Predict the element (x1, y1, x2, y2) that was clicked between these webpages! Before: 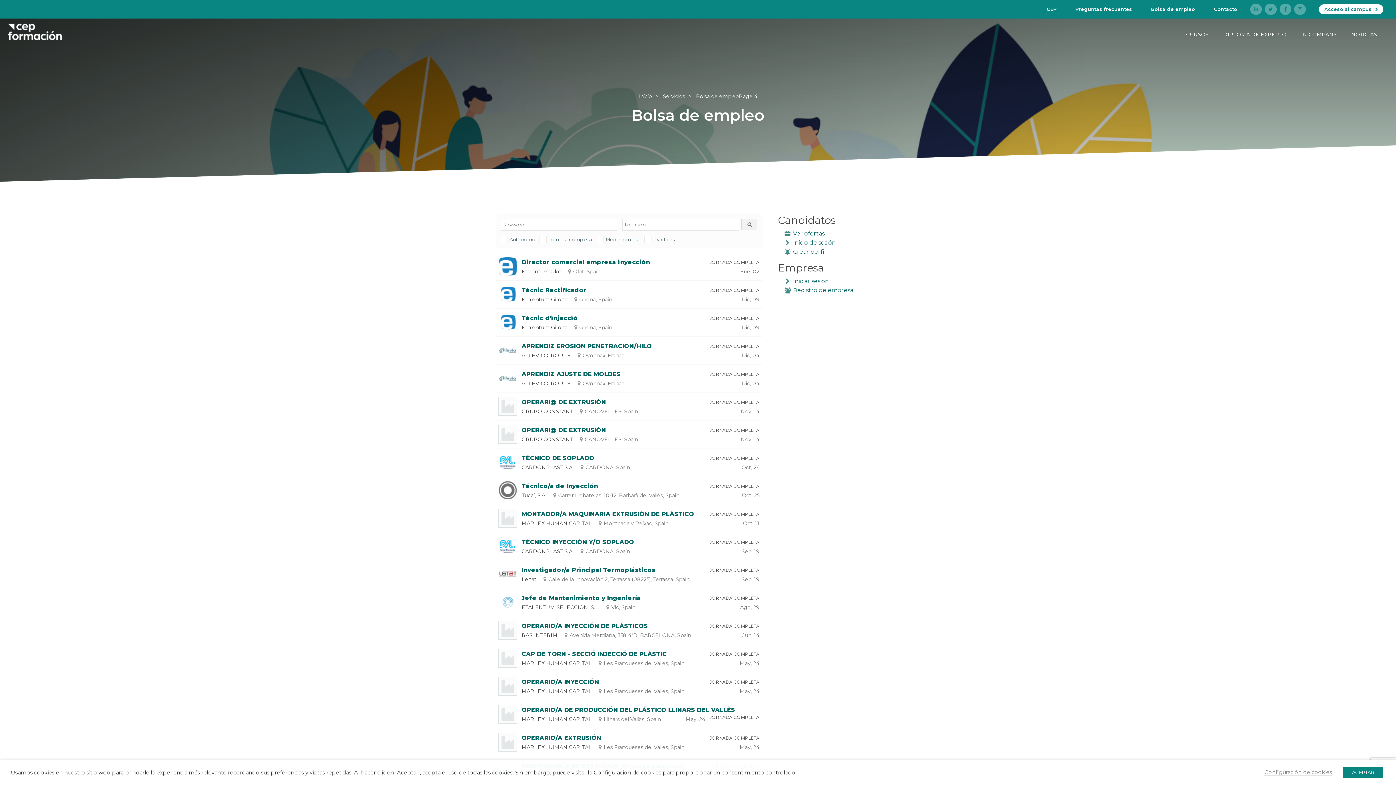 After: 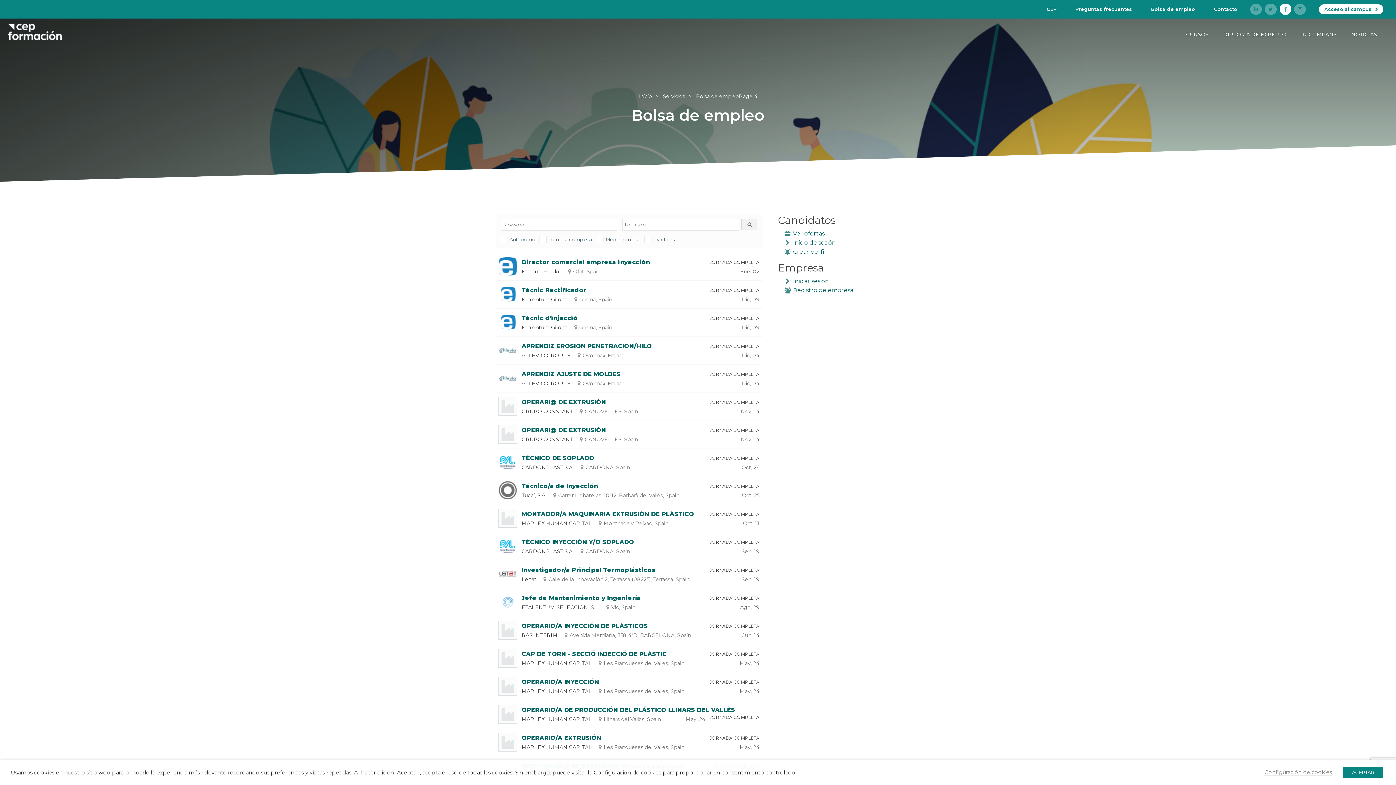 Action: bbox: (1279, 6, 1291, 12)